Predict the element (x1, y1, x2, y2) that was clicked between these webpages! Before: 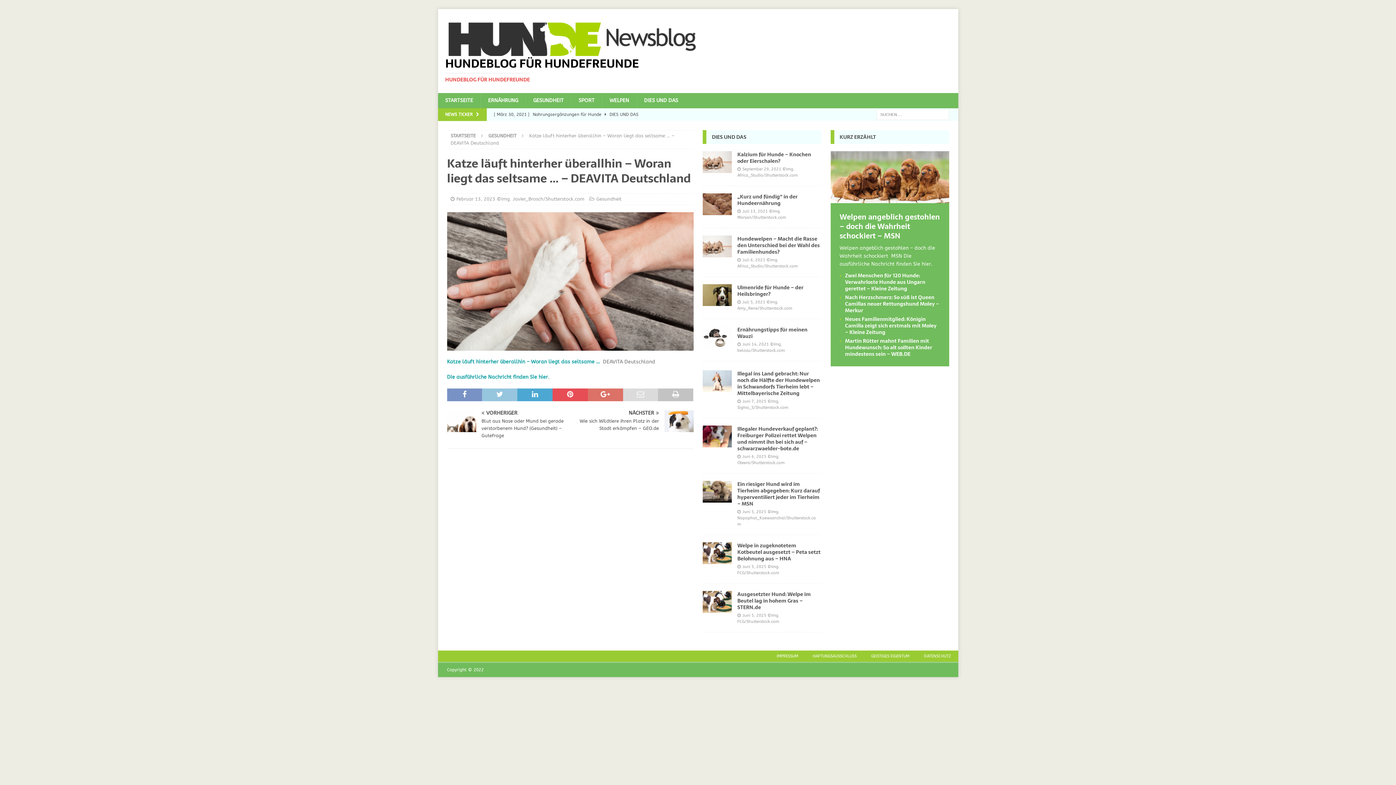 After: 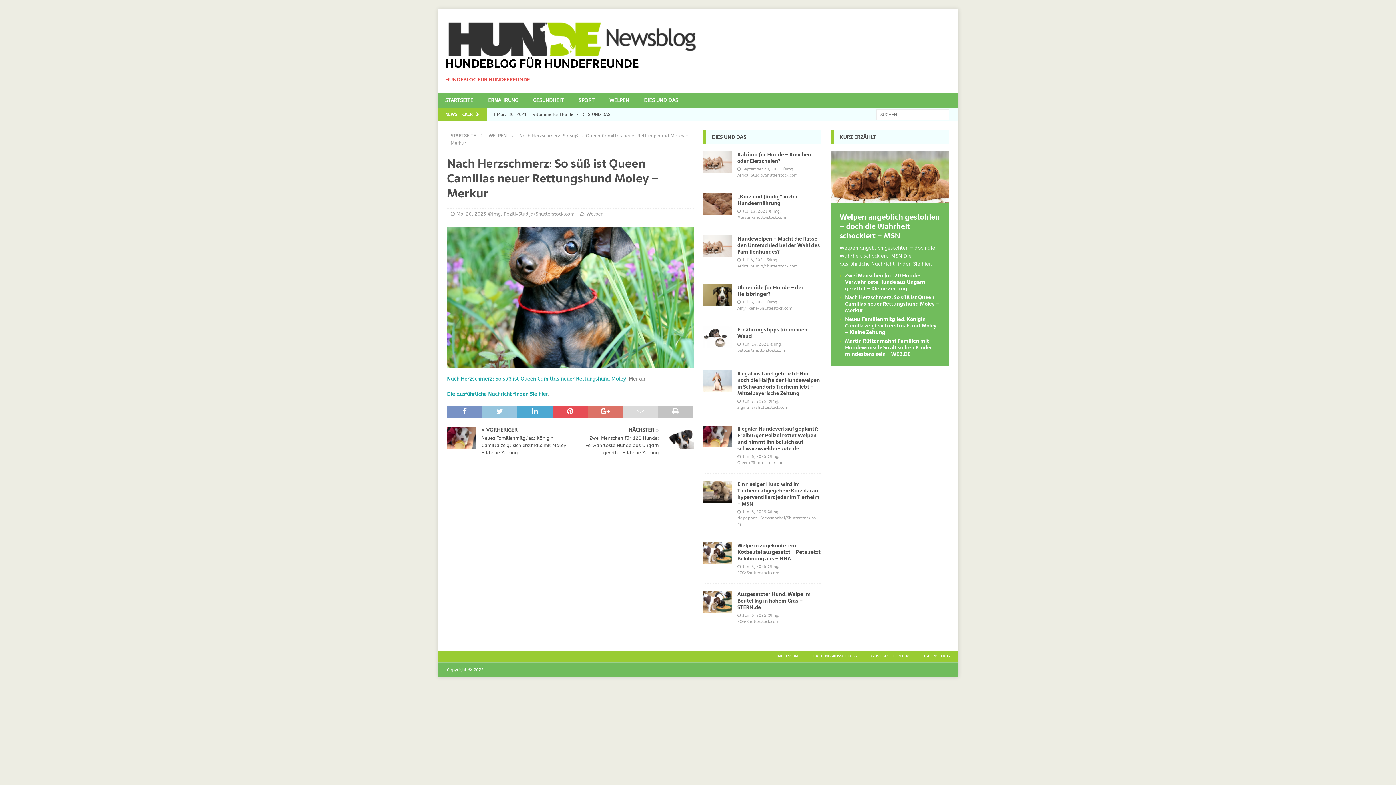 Action: bbox: (845, 293, 939, 314) label: Nach Herzschmerz: So süß ist Queen Camillas neuer Rettungshund Moley – Merkur